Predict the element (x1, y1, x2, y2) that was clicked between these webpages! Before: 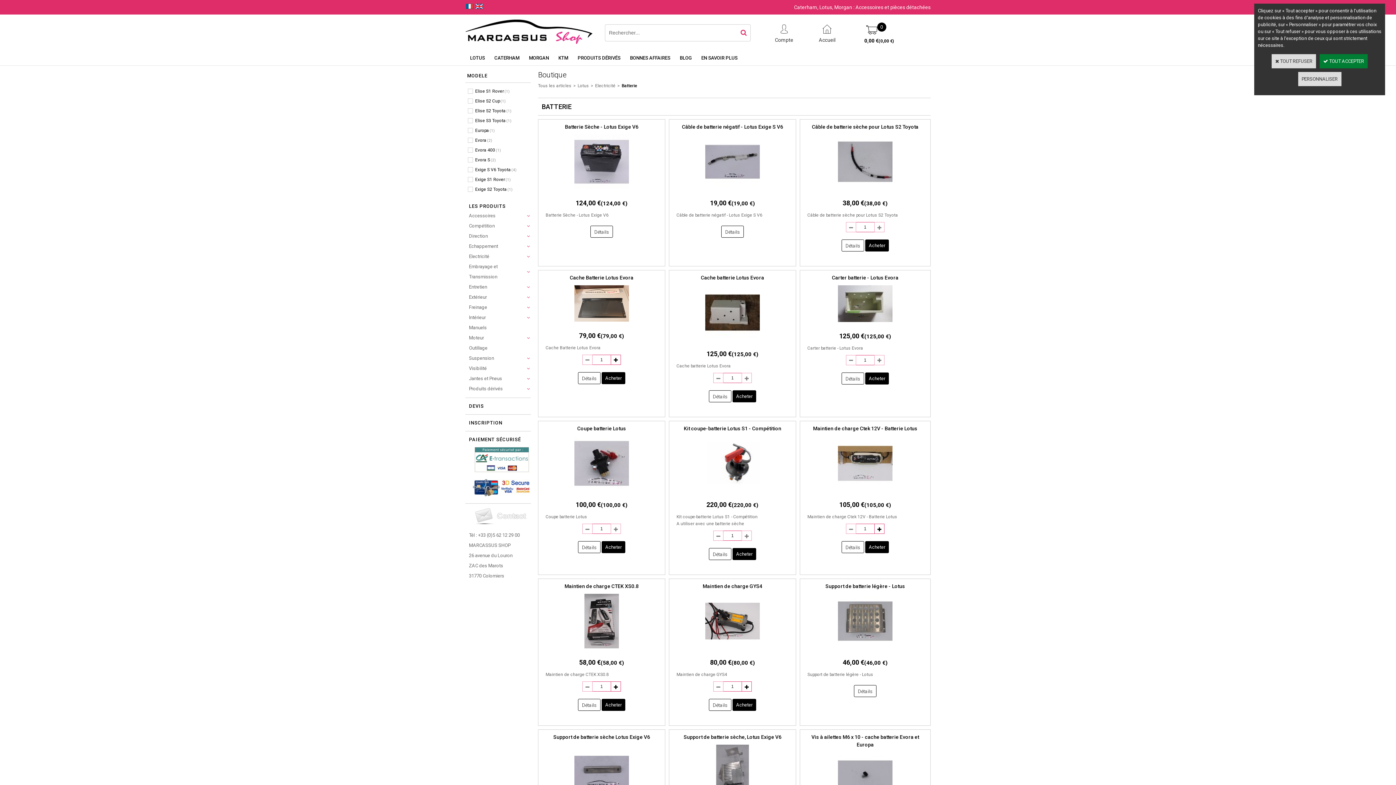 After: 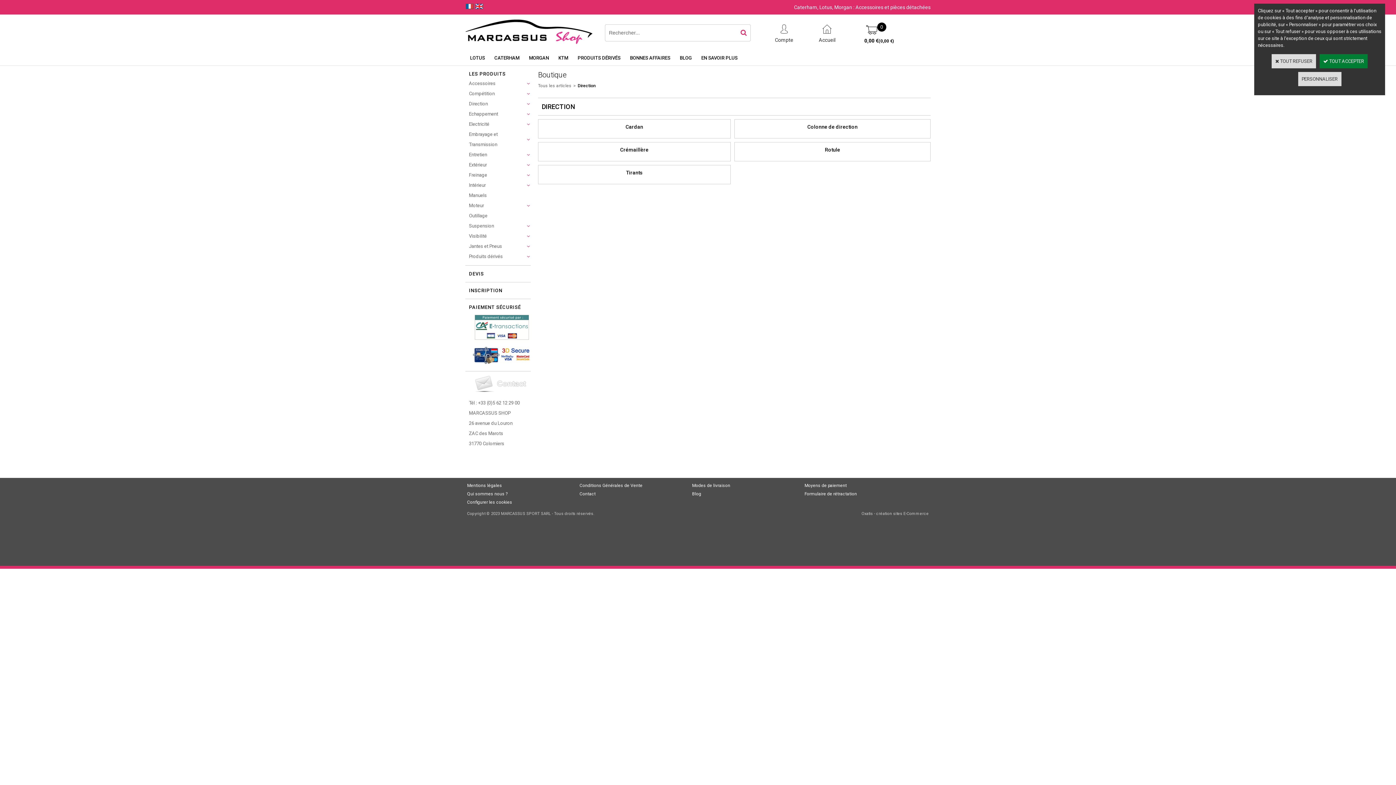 Action: label: Direction bbox: (465, 231, 530, 241)